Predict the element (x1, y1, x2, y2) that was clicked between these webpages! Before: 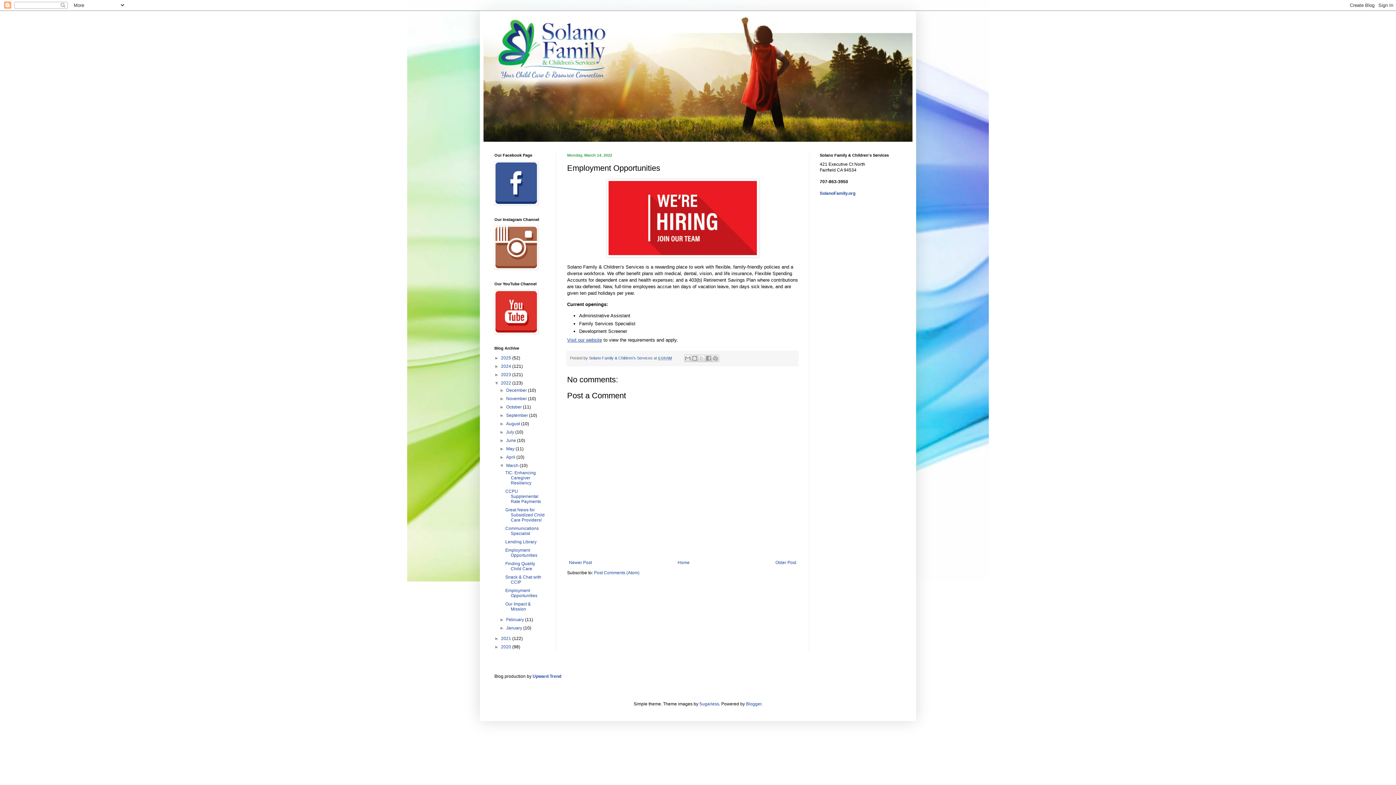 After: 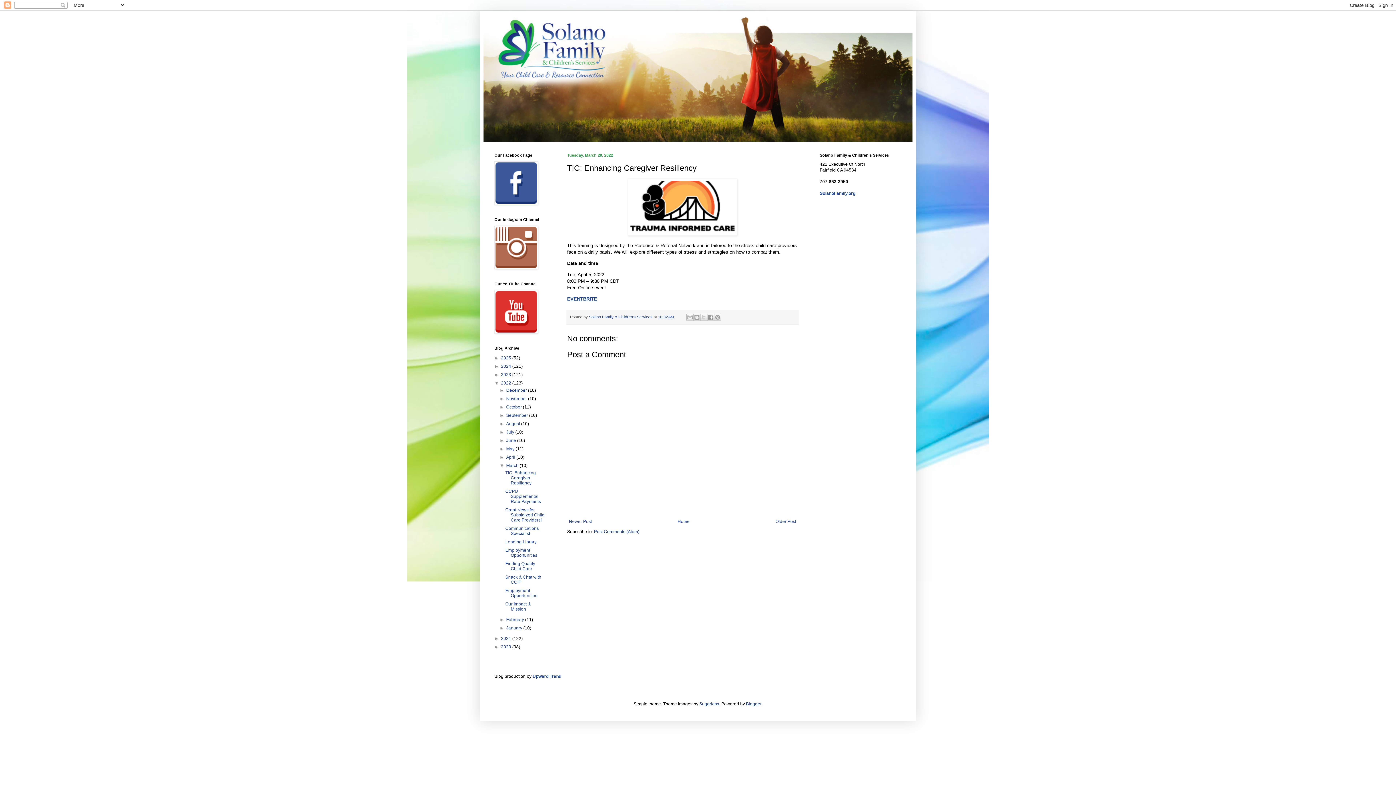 Action: label: TIC: Enhancing Caregiver Resiliency bbox: (505, 470, 535, 485)